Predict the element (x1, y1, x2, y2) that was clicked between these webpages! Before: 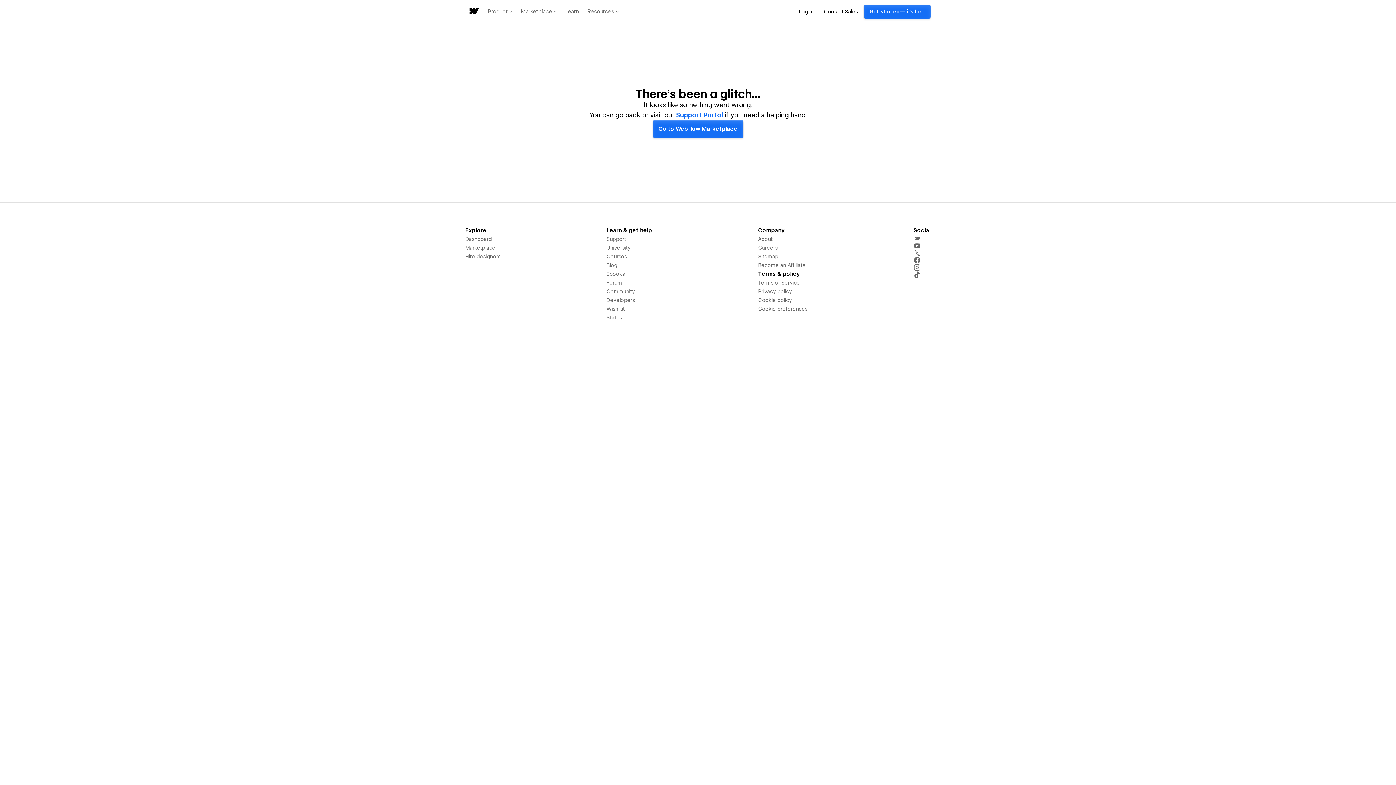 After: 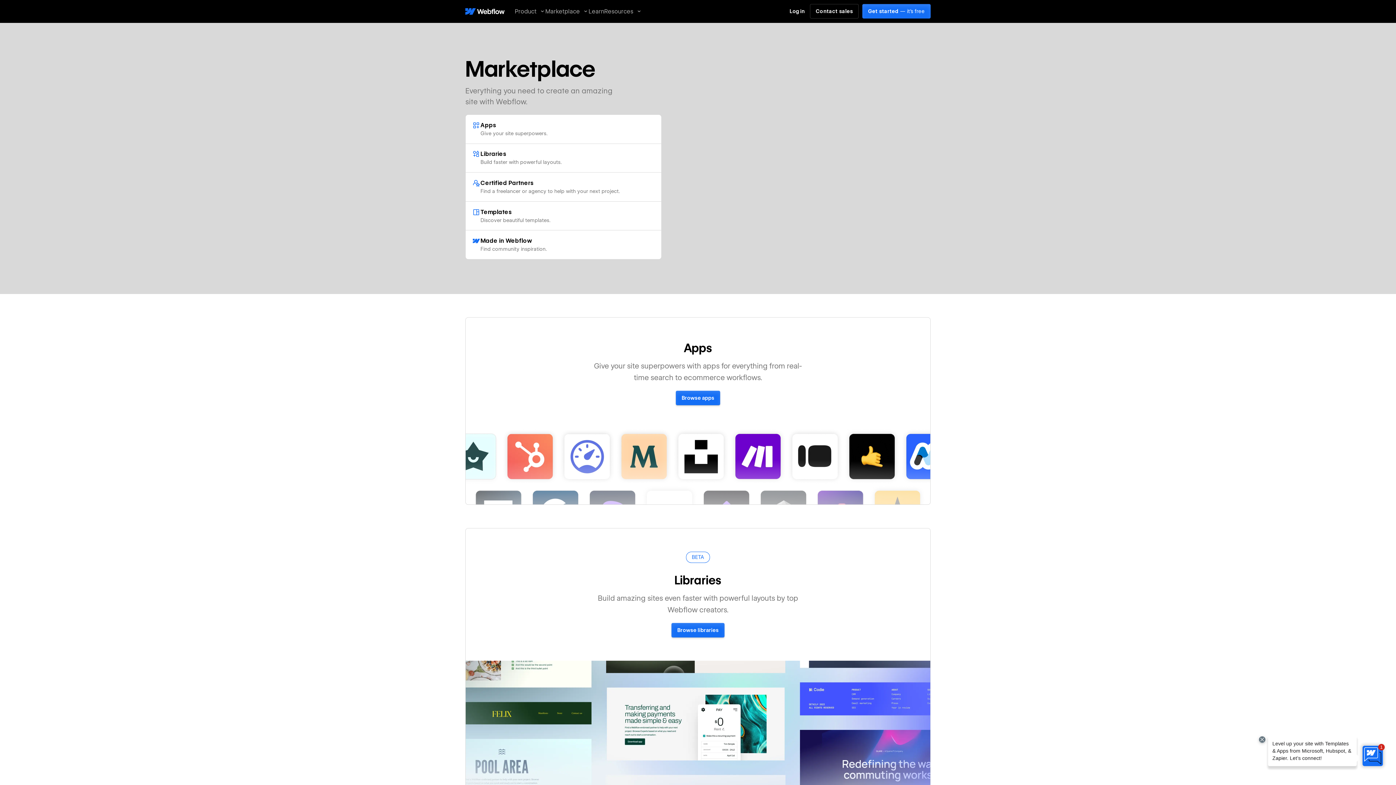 Action: bbox: (465, 243, 495, 252) label: Marketplace